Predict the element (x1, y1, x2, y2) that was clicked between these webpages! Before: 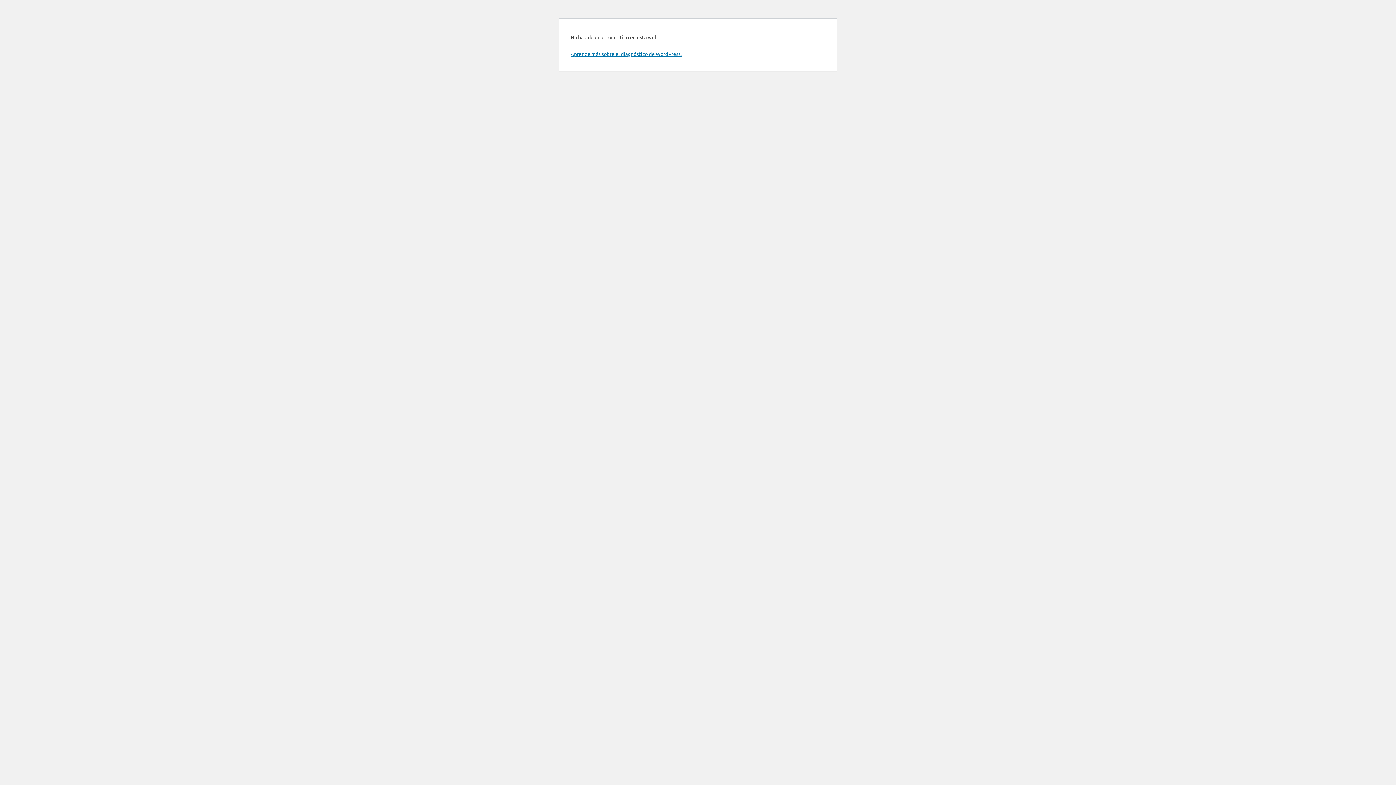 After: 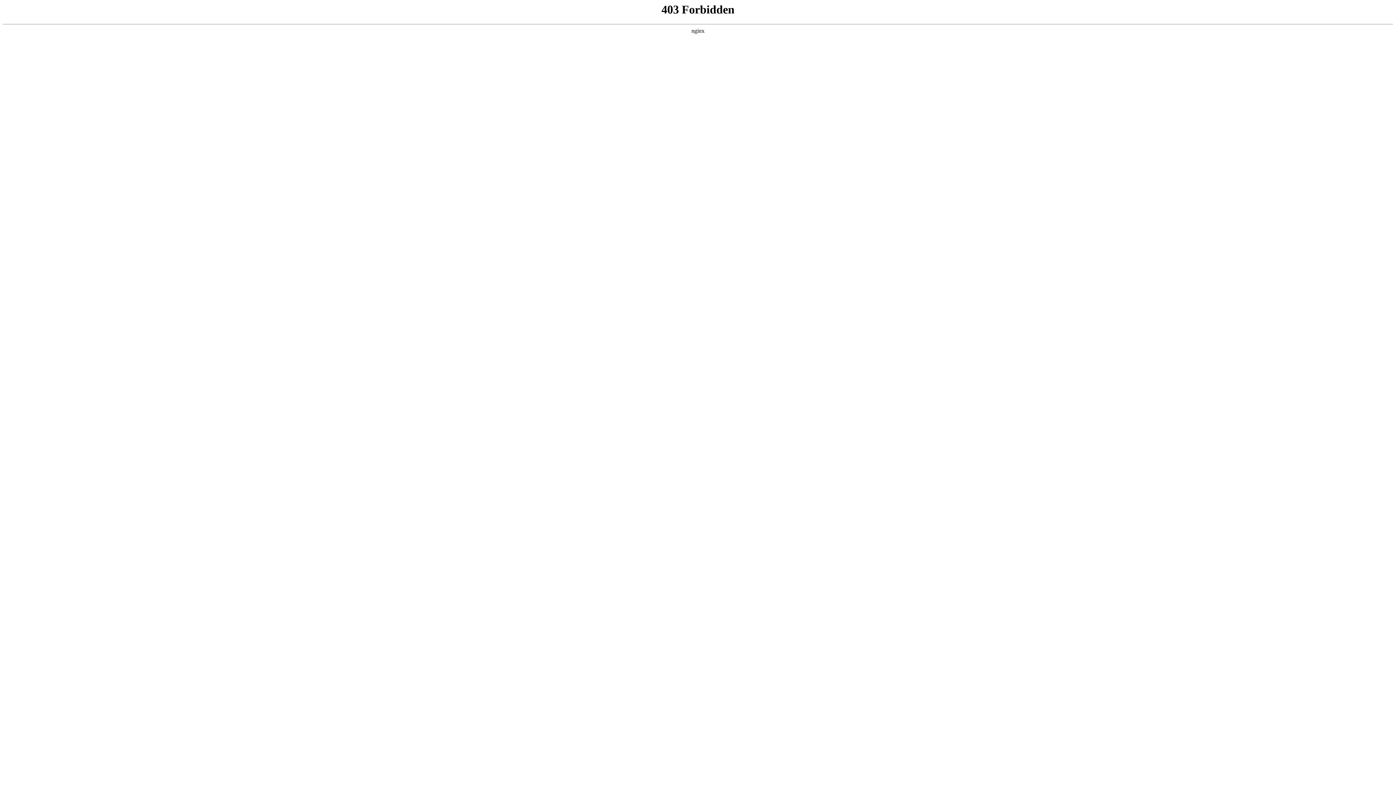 Action: label: Aprende más sobre el diagnóstico de WordPress. bbox: (570, 50, 681, 57)